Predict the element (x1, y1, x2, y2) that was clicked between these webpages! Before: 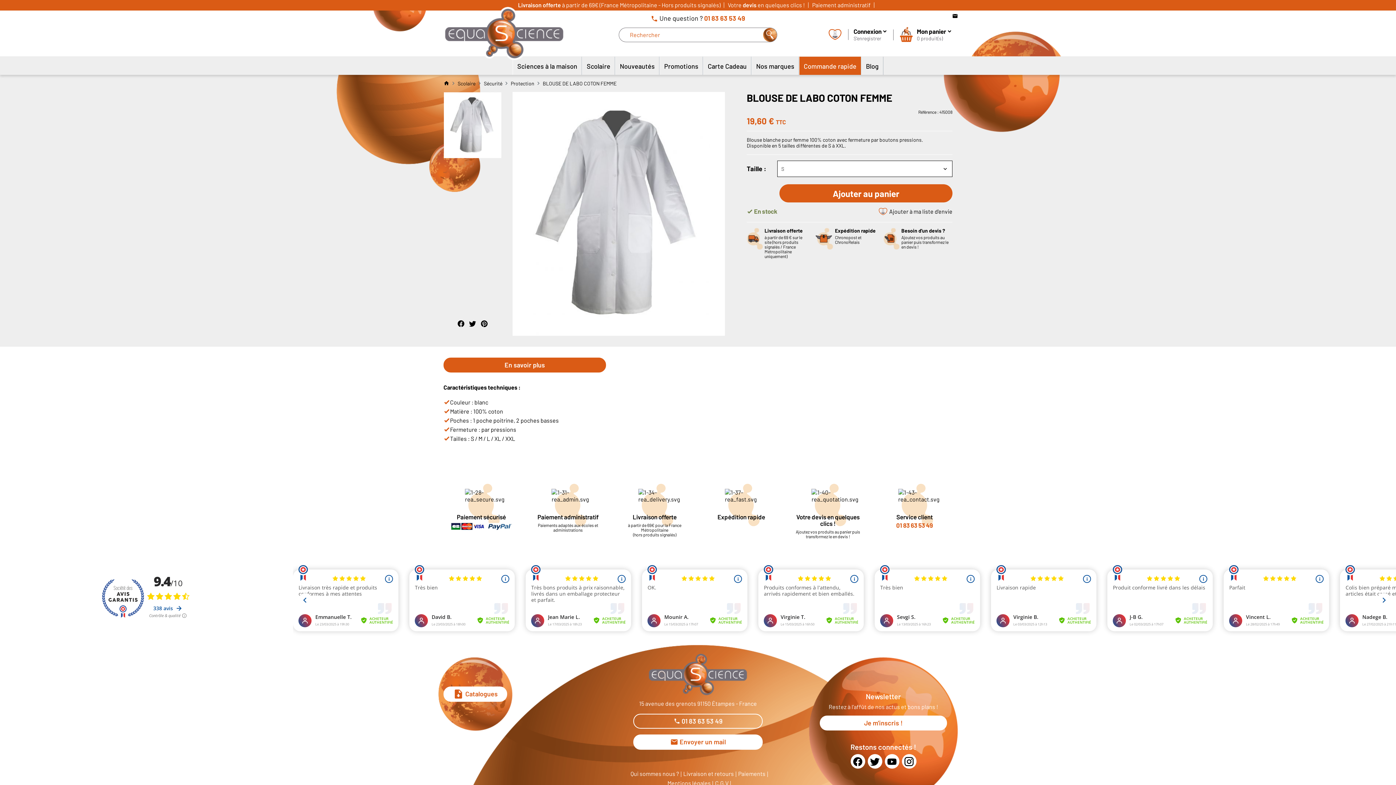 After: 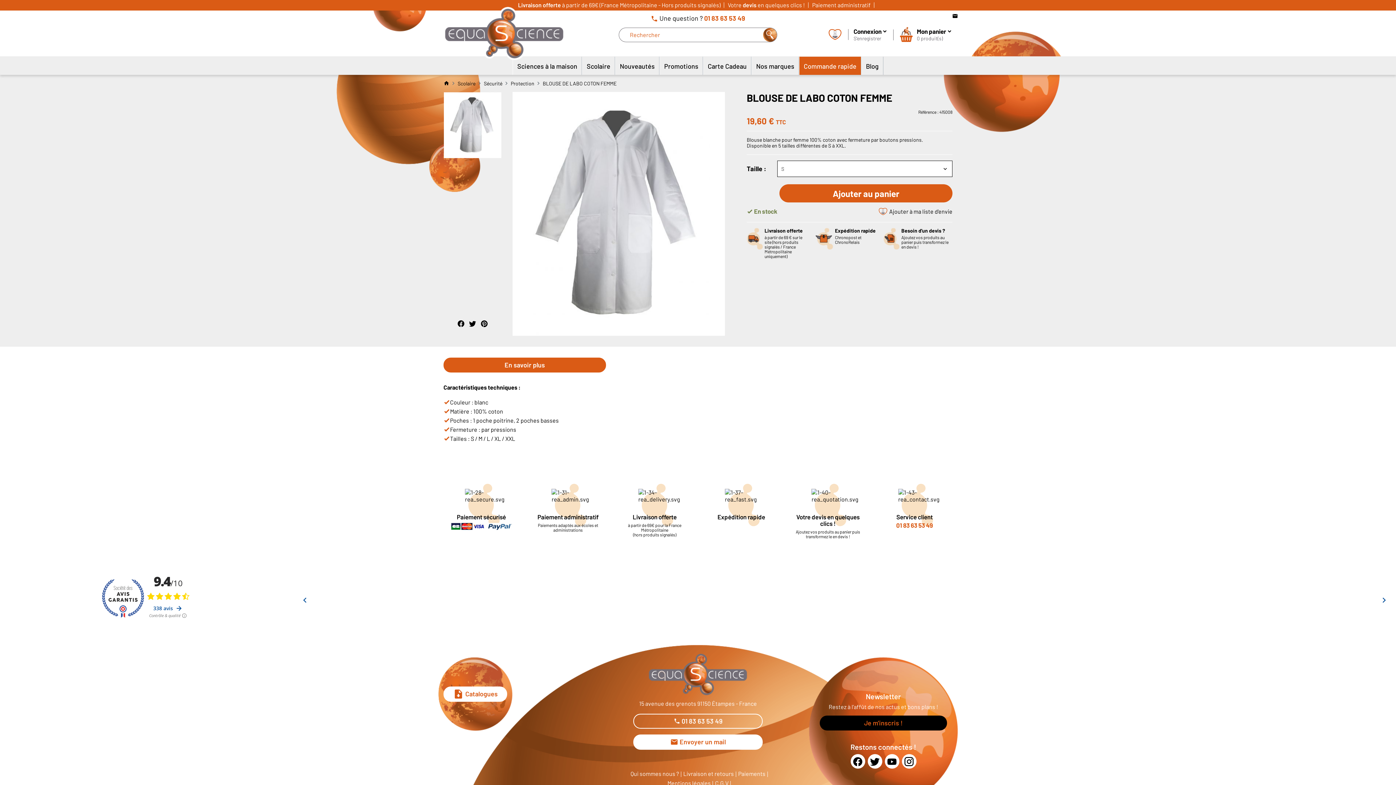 Action: bbox: (820, 716, 947, 731) label: Je m'inscris !